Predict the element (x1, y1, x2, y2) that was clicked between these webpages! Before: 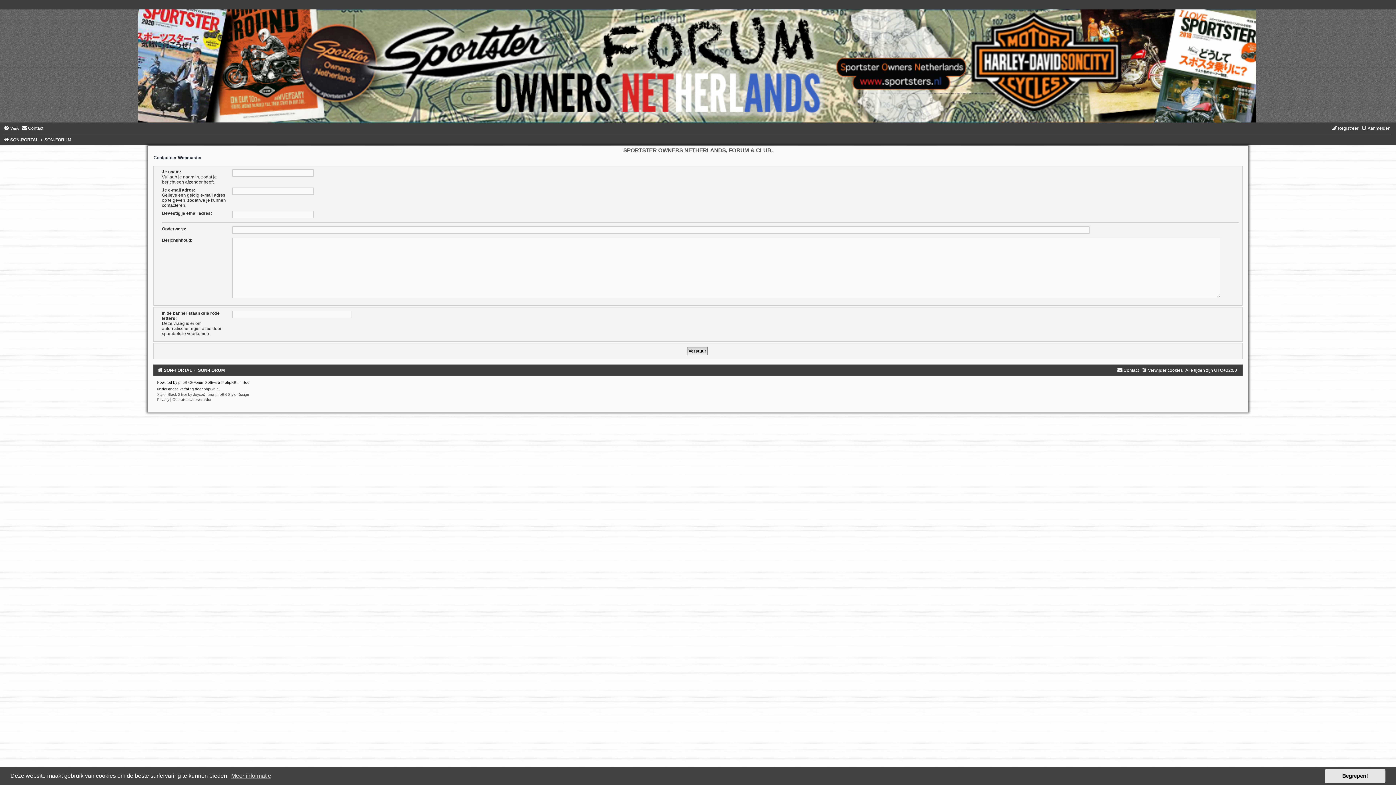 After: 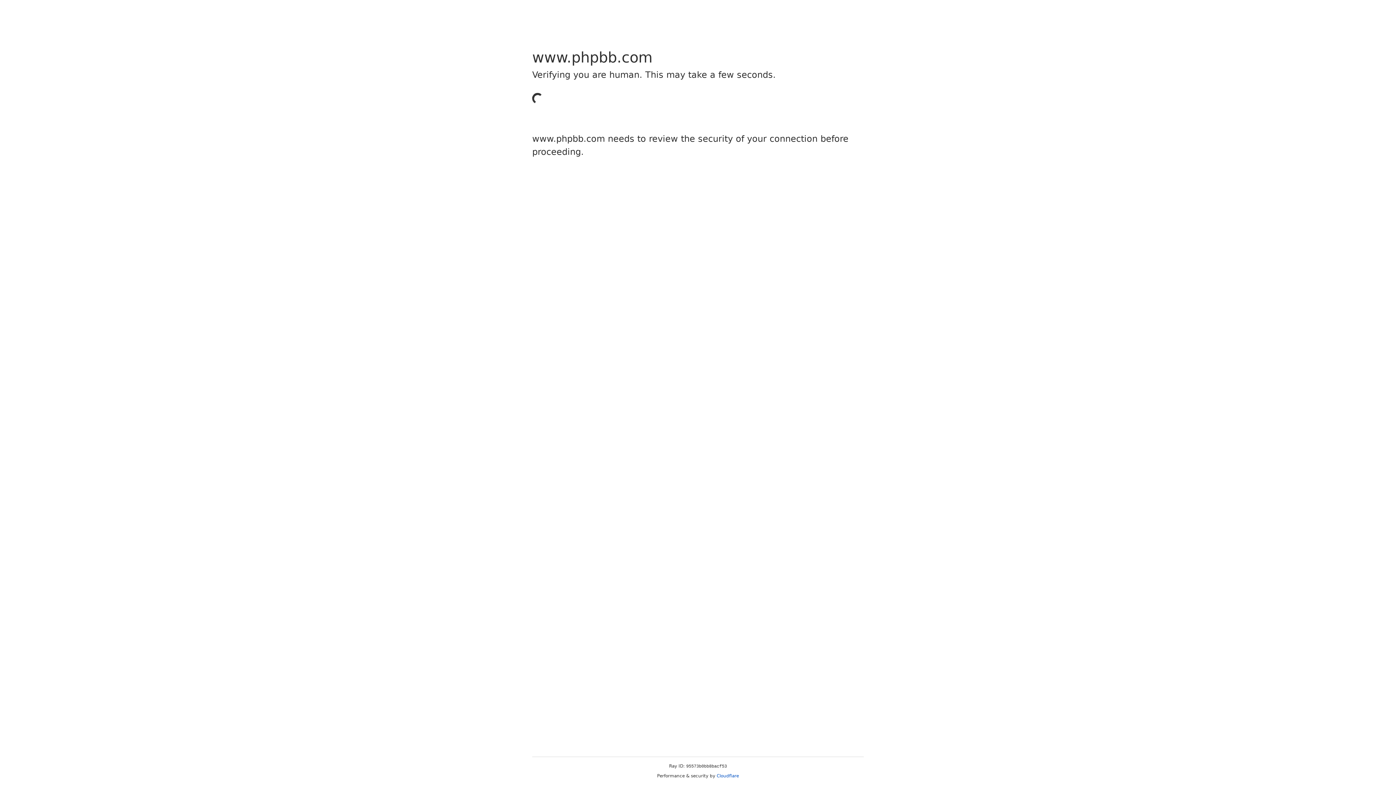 Action: label: phpBB bbox: (178, 380, 189, 384)